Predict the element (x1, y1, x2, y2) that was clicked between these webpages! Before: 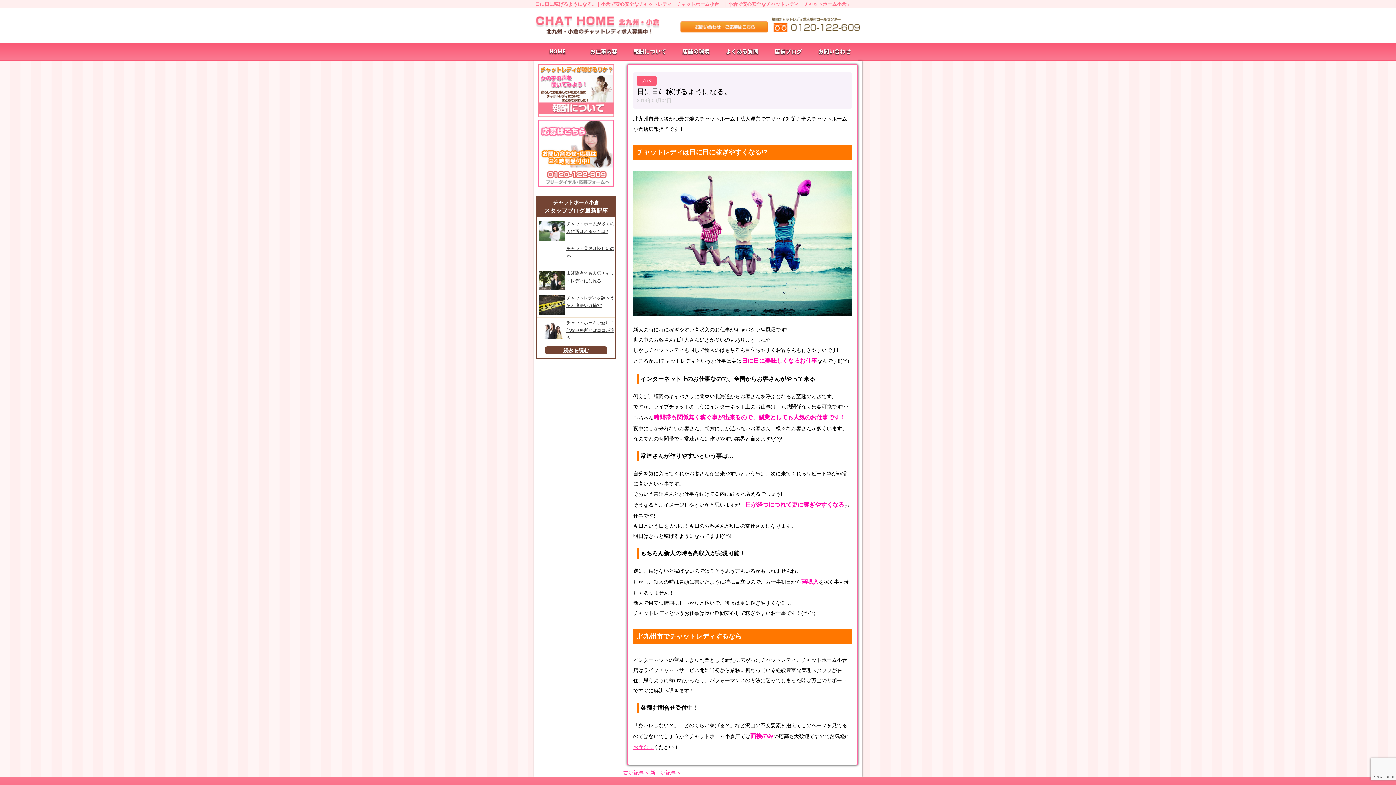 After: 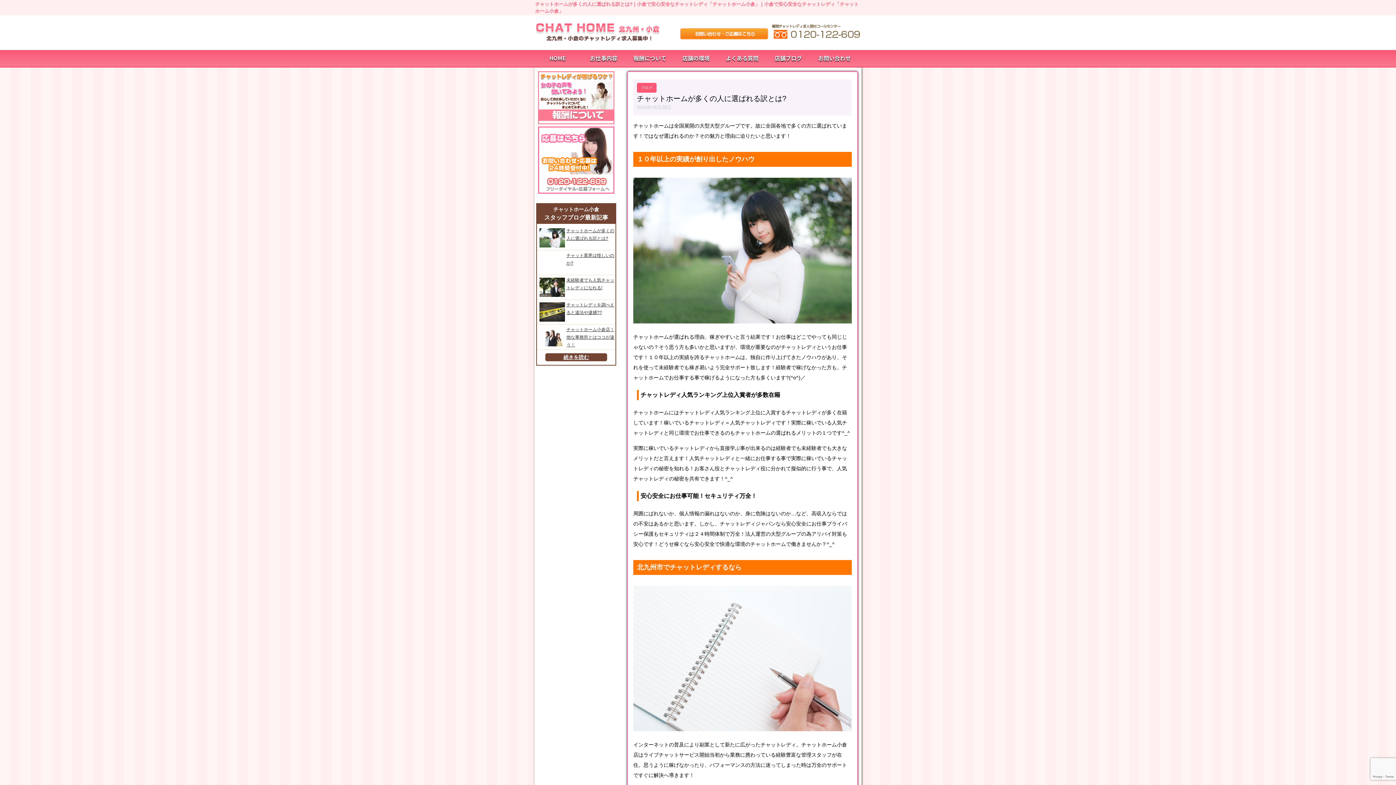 Action: bbox: (539, 236, 565, 241)